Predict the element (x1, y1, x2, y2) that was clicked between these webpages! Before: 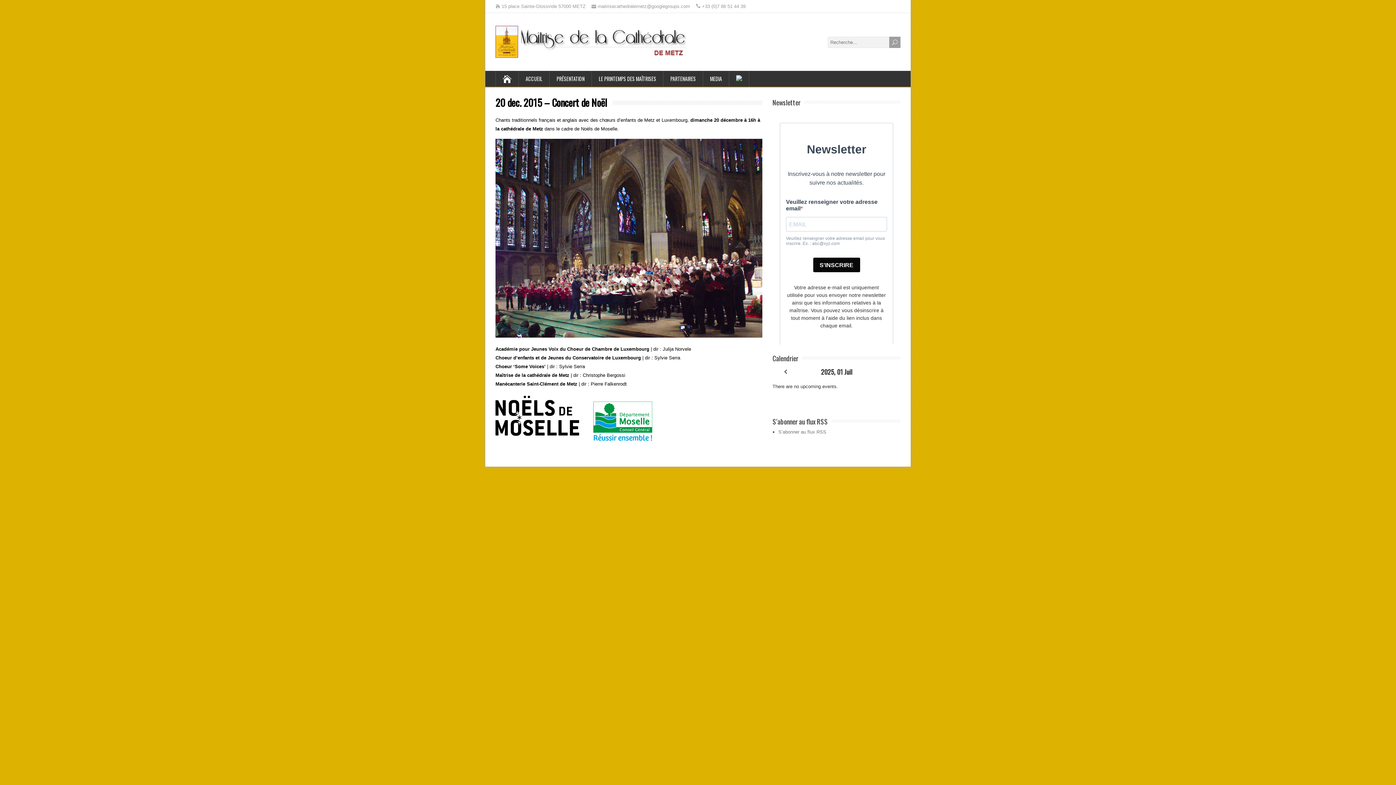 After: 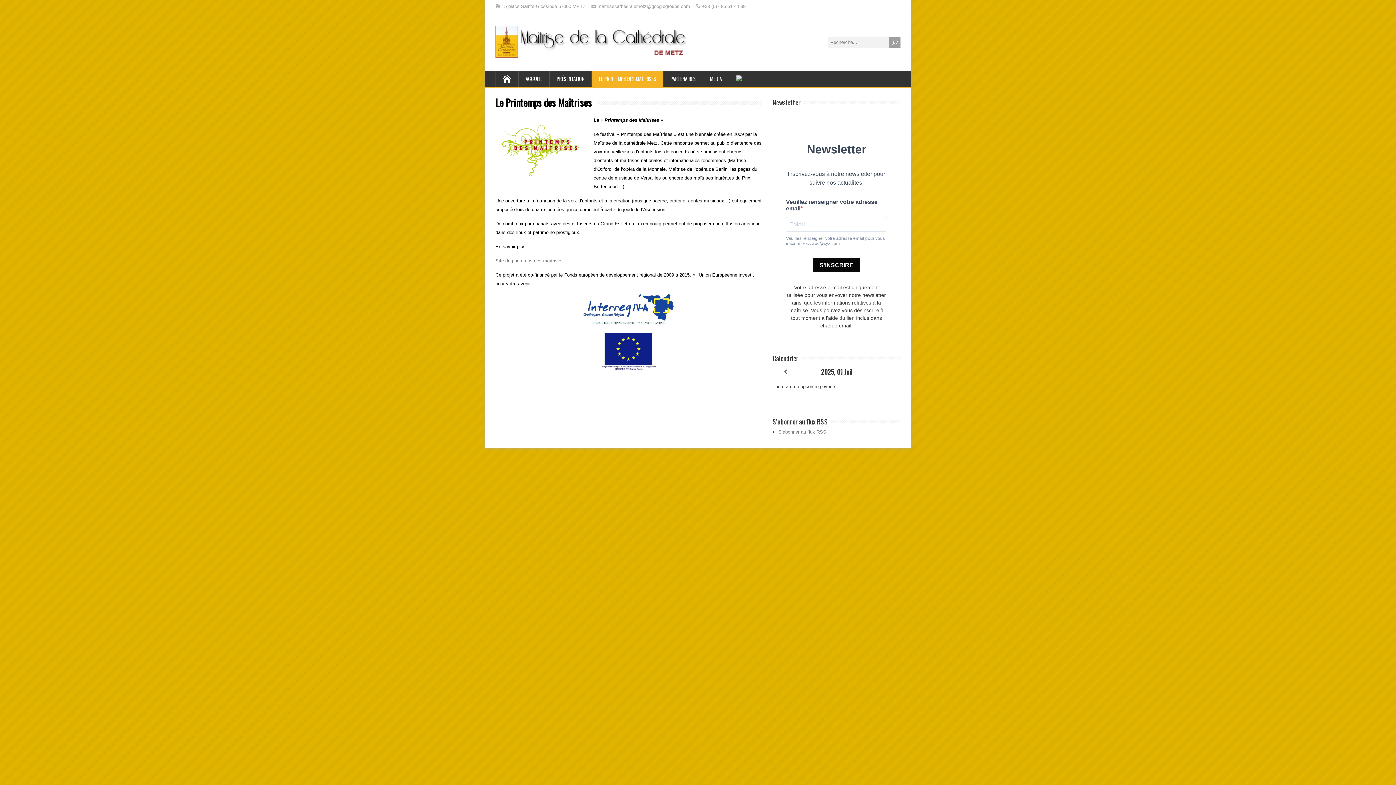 Action: bbox: (592, 70, 663, 86) label: LE PRINTEMPS DES MAÎTRISES